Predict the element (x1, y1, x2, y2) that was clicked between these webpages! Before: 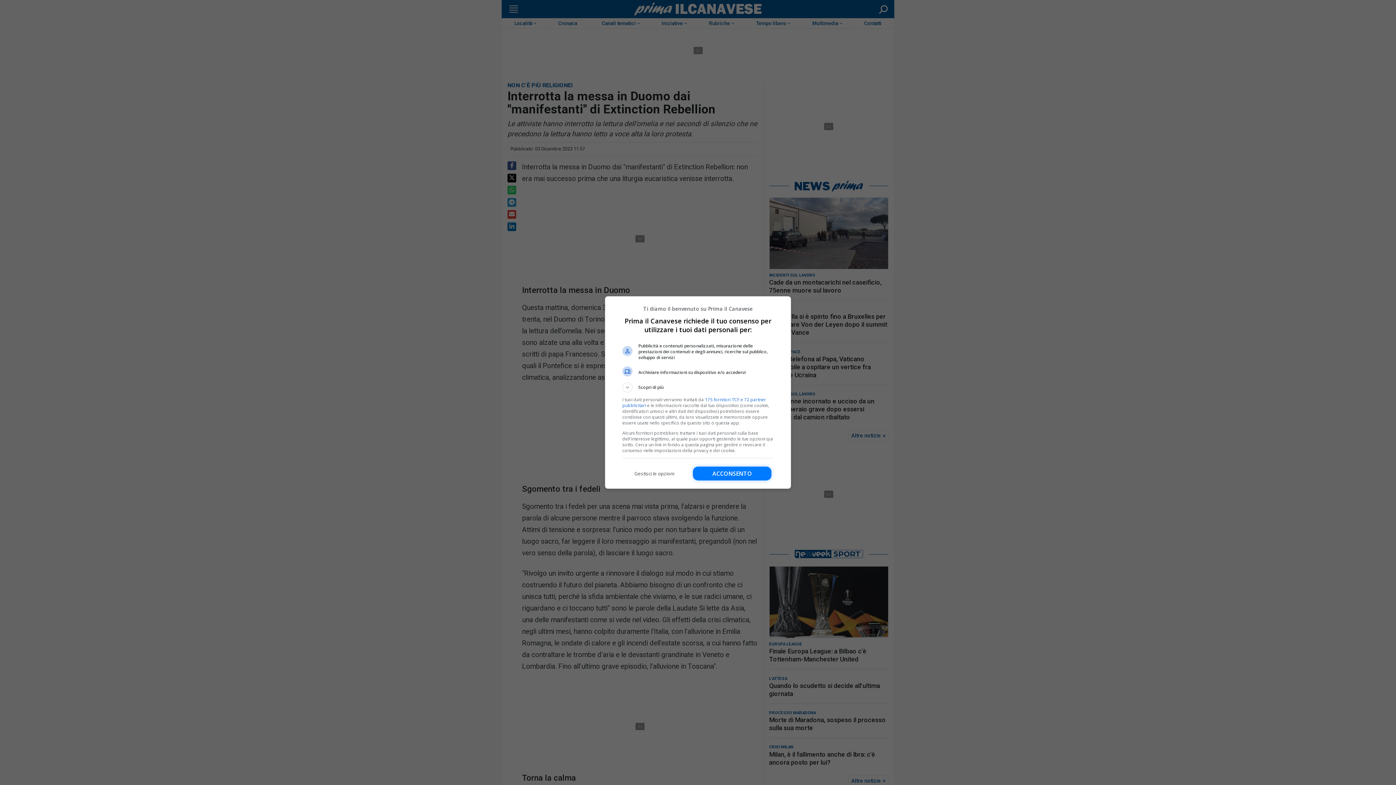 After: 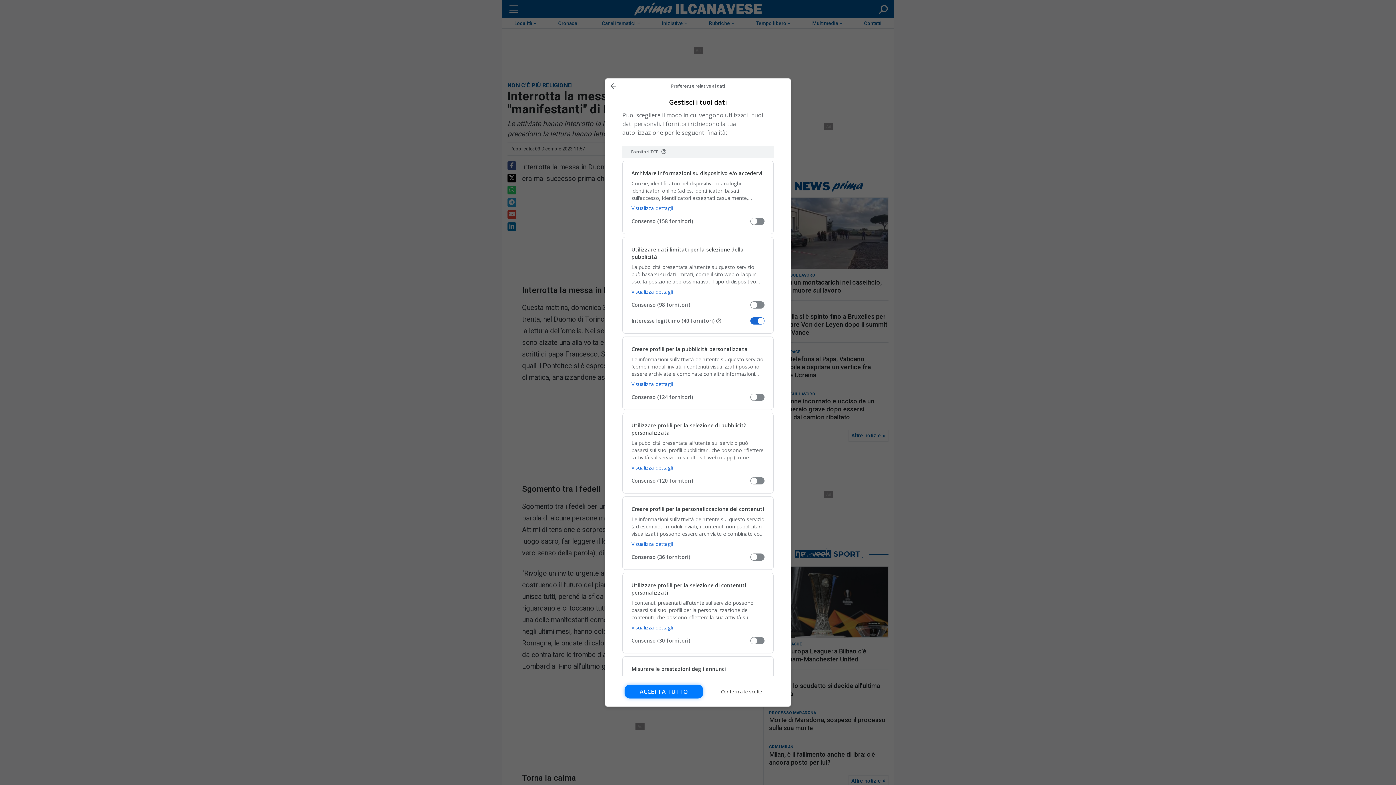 Action: bbox: (622, 466, 686, 480) label: Gestisci le opzioni